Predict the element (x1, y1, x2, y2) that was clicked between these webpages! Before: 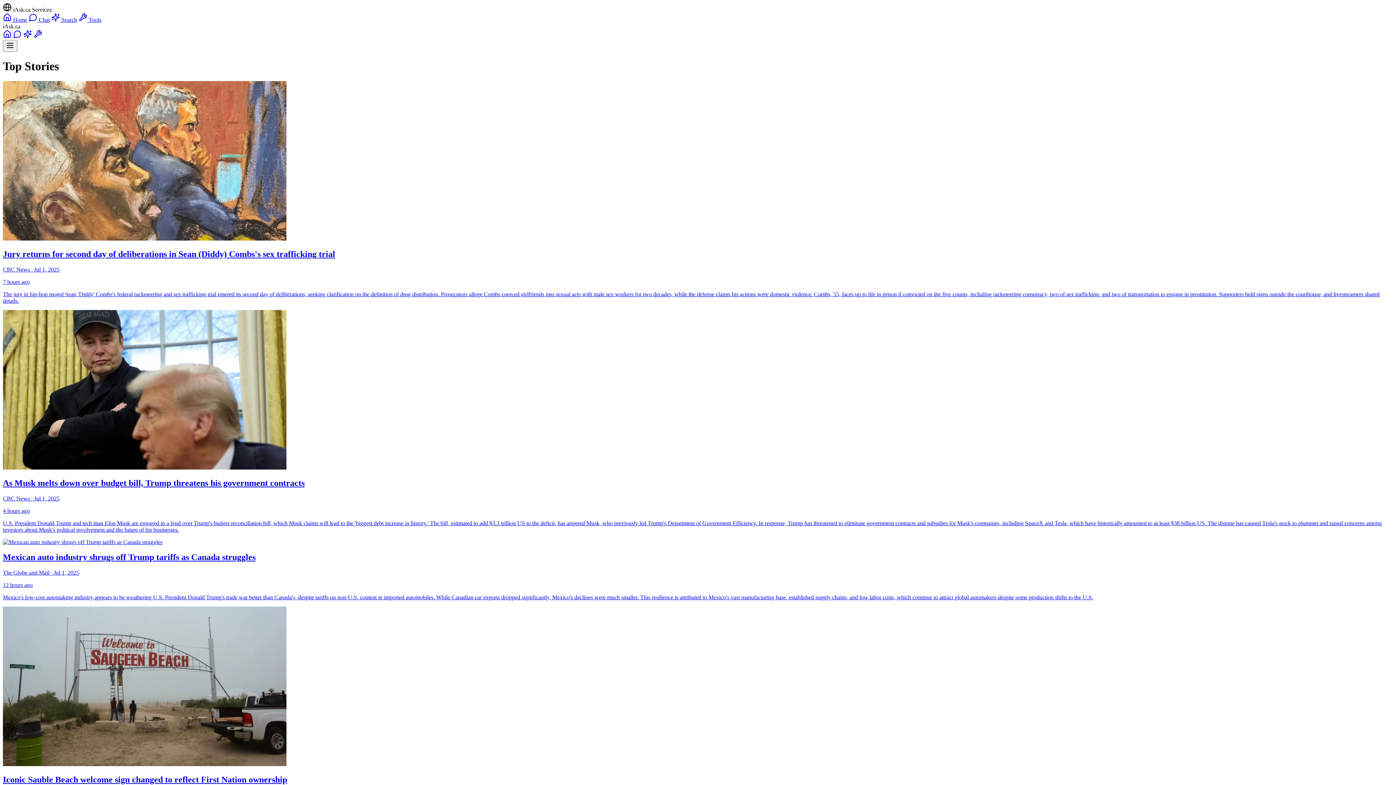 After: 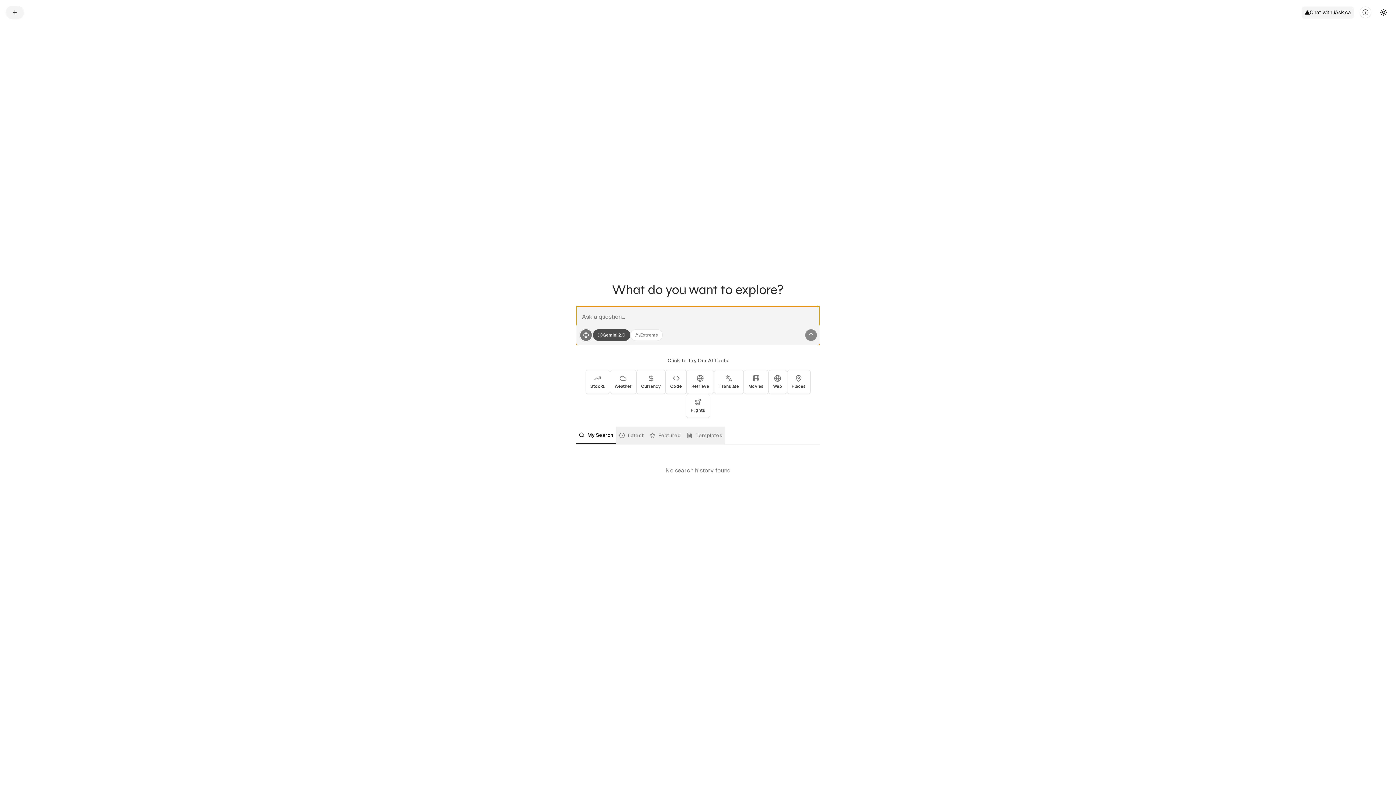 Action: label:  Search bbox: (51, 16, 77, 22)